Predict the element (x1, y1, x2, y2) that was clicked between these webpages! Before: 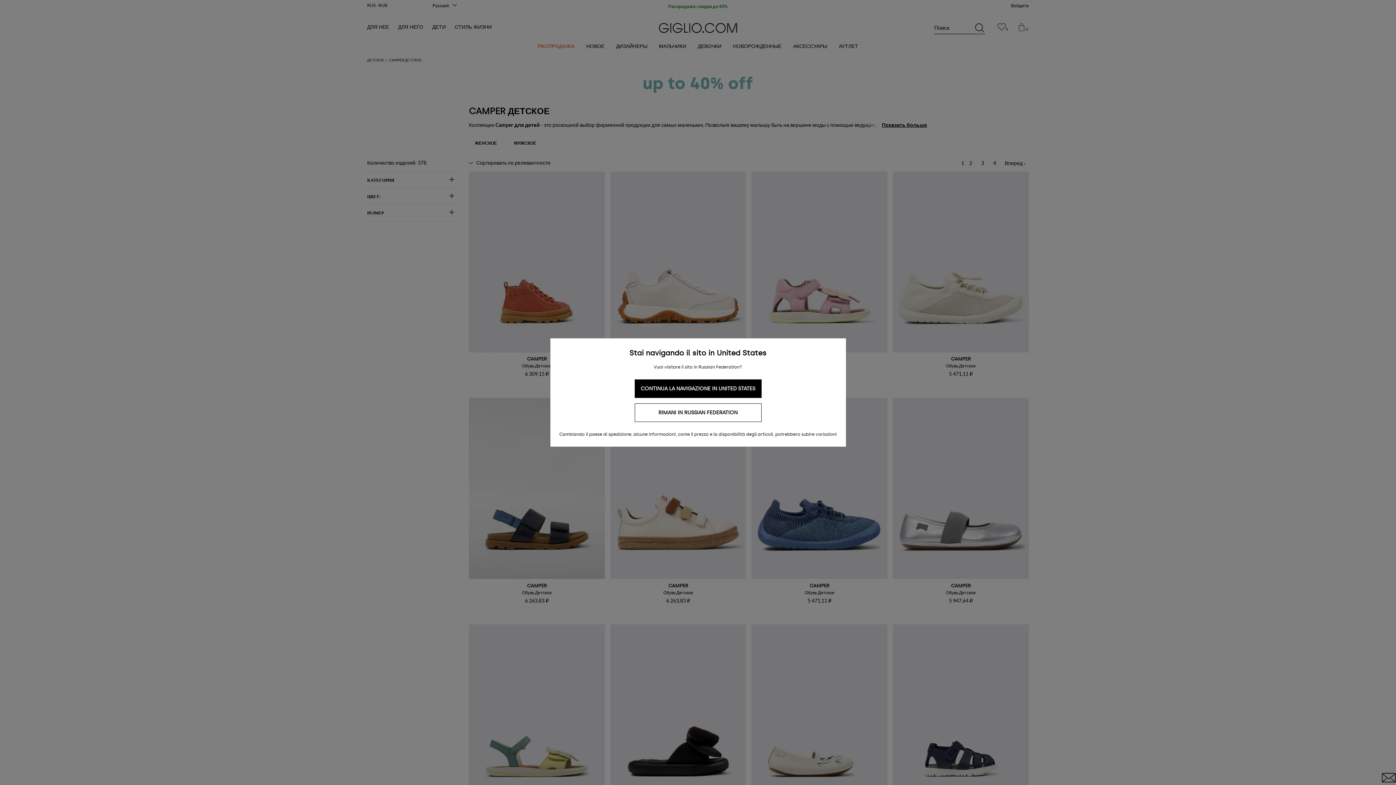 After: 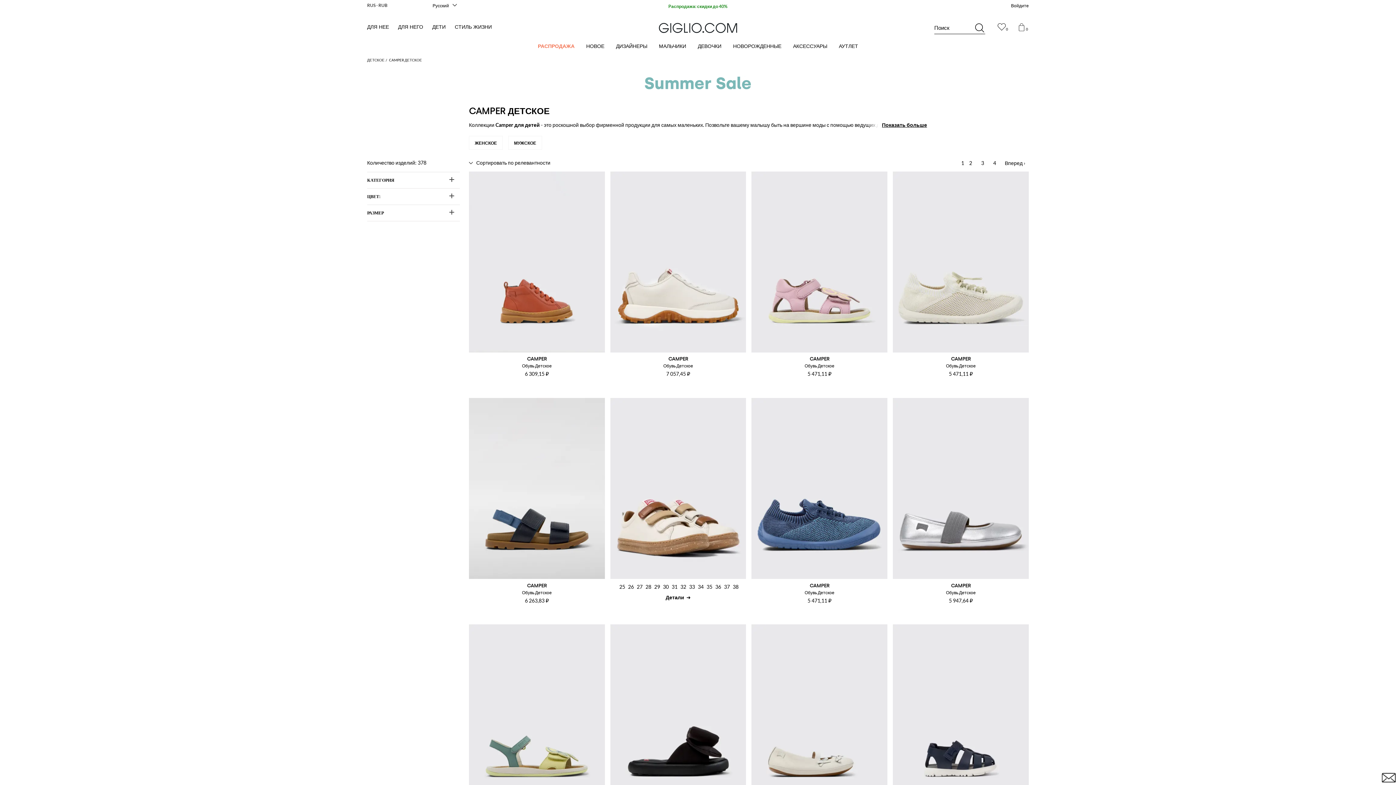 Action: bbox: (634, 403, 761, 422) label: RIMANI IN RUSSIAN FEDERATION